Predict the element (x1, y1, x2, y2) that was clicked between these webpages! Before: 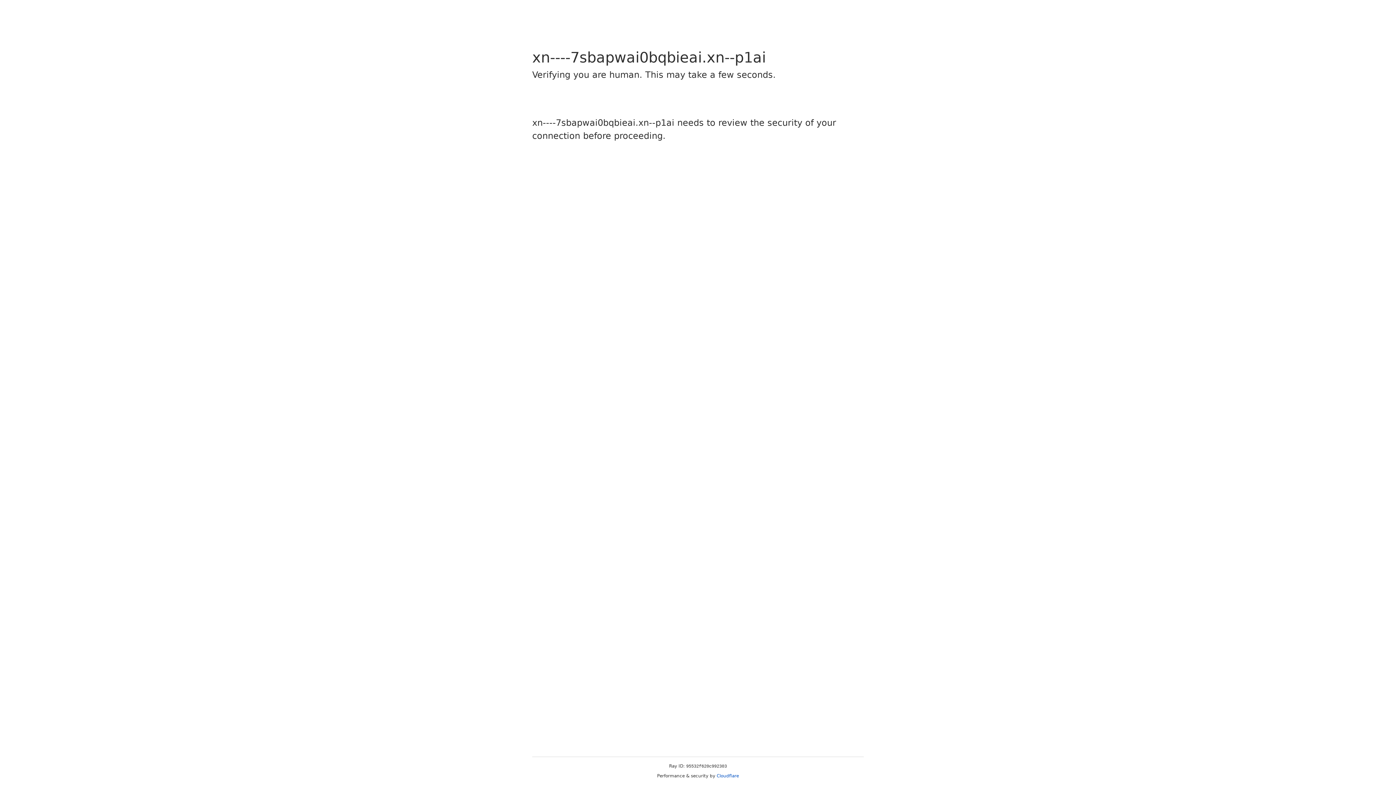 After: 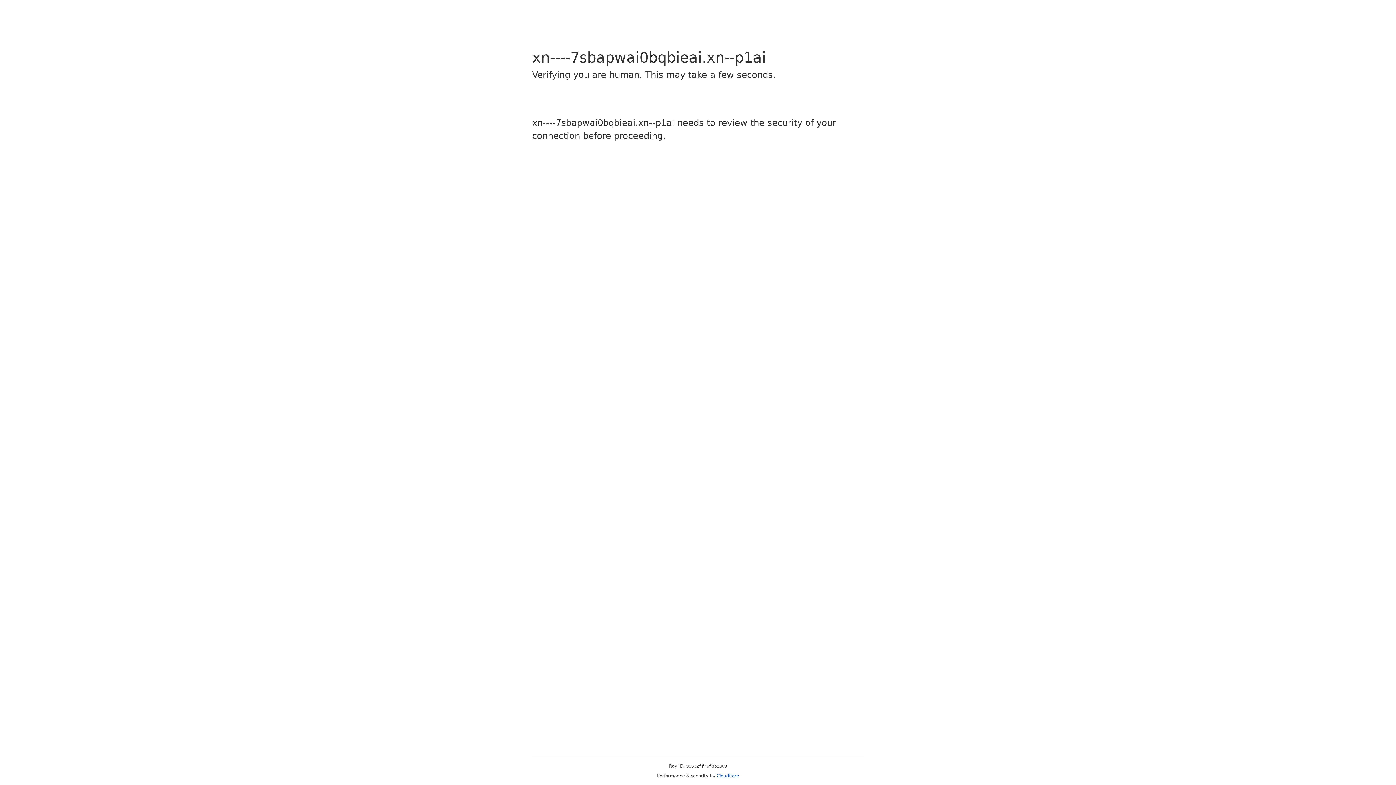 Action: label: Cloudflare bbox: (716, 773, 739, 778)